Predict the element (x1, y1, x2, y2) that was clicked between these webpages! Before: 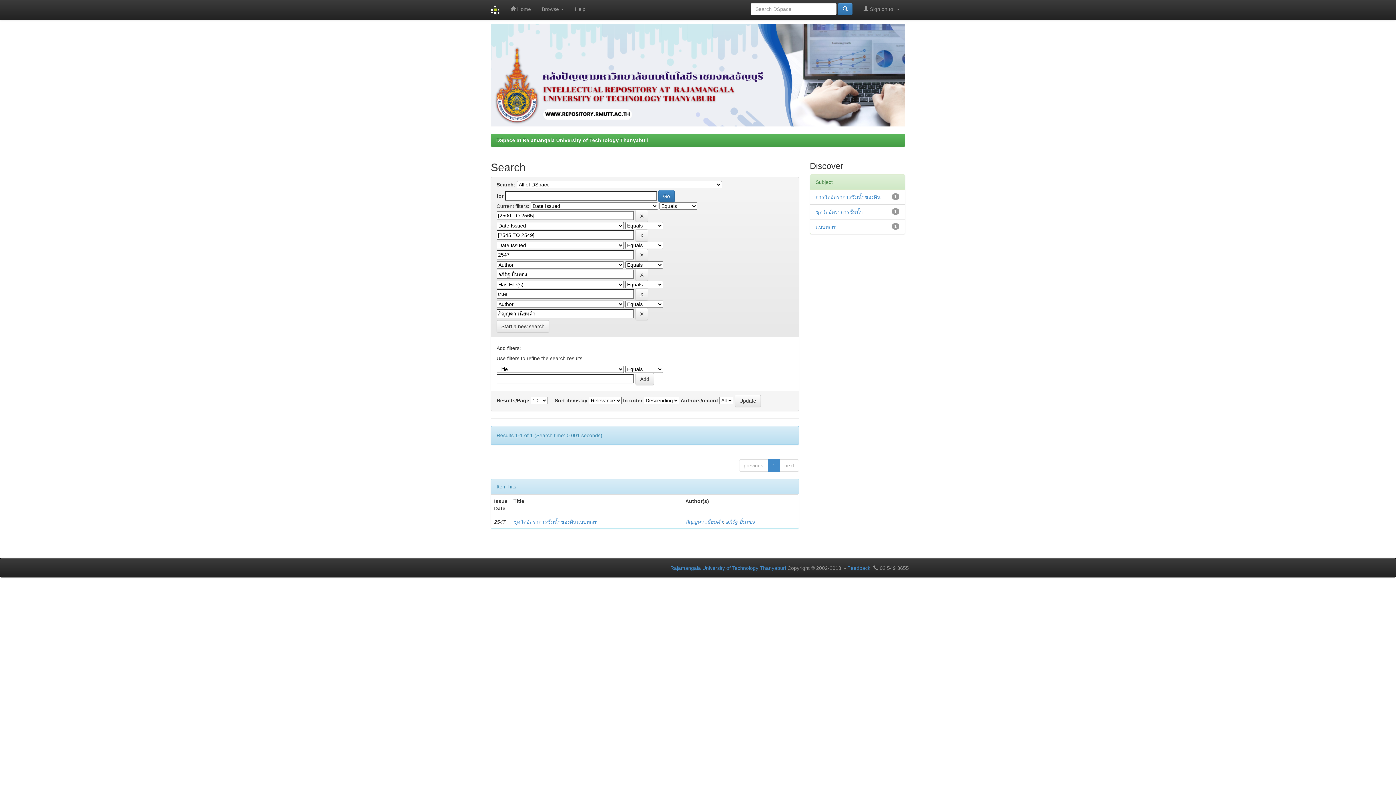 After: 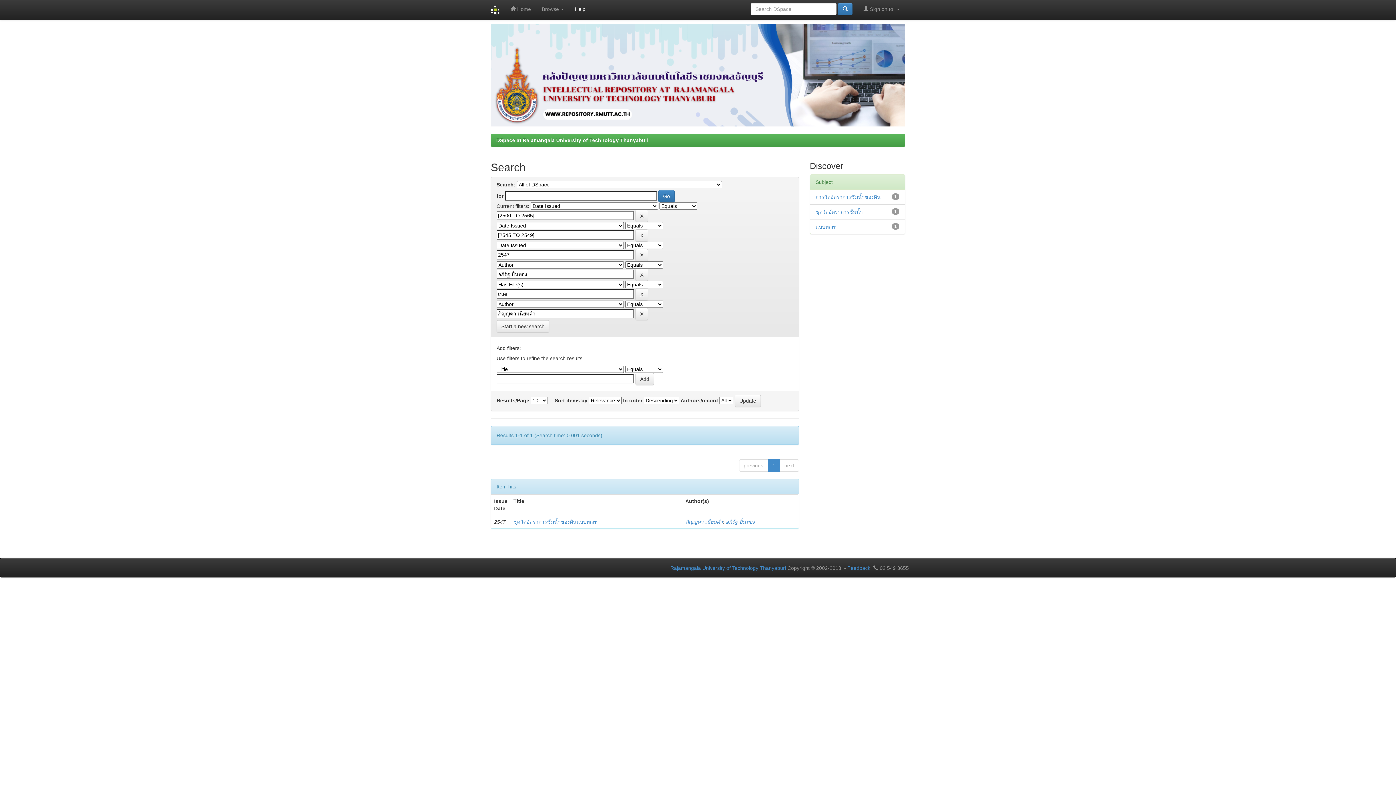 Action: bbox: (569, 0, 591, 18) label: Help